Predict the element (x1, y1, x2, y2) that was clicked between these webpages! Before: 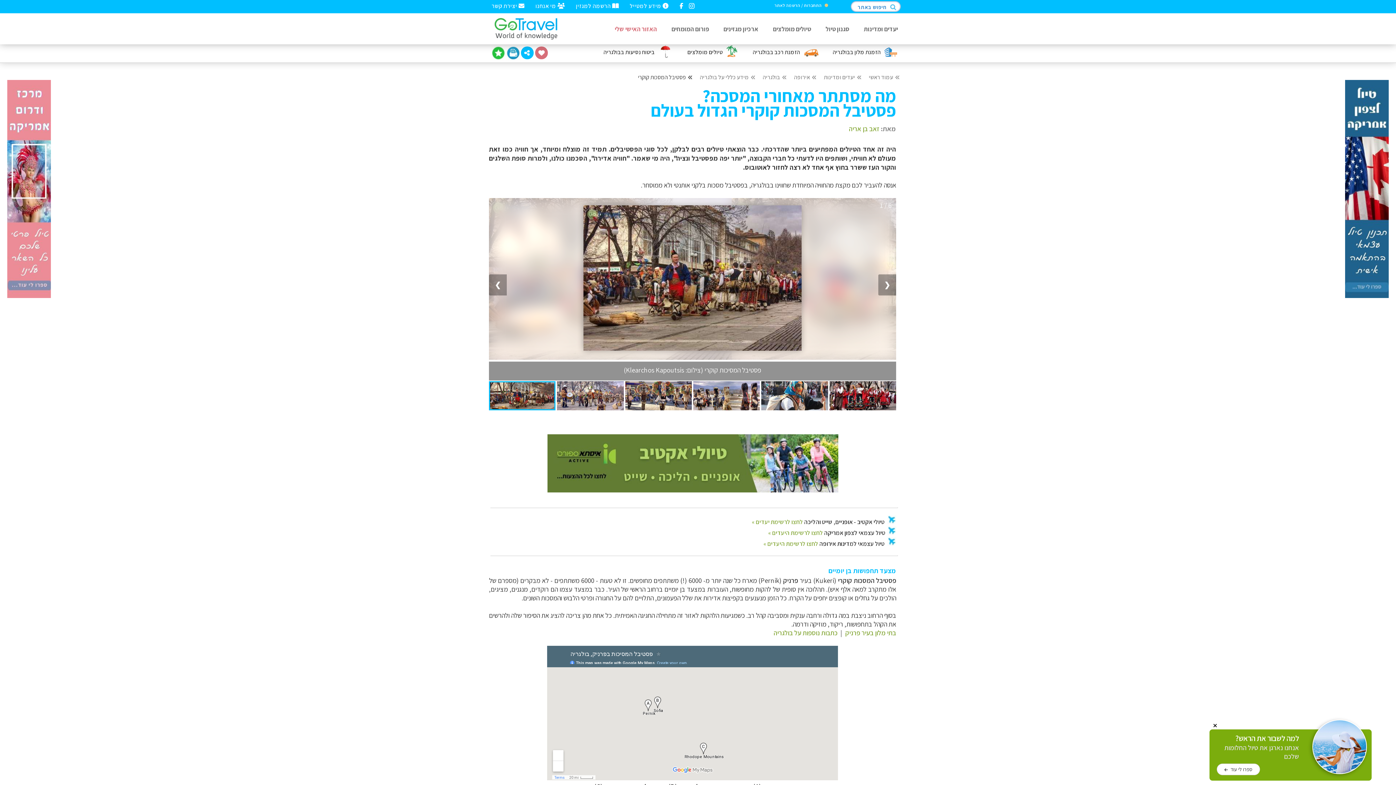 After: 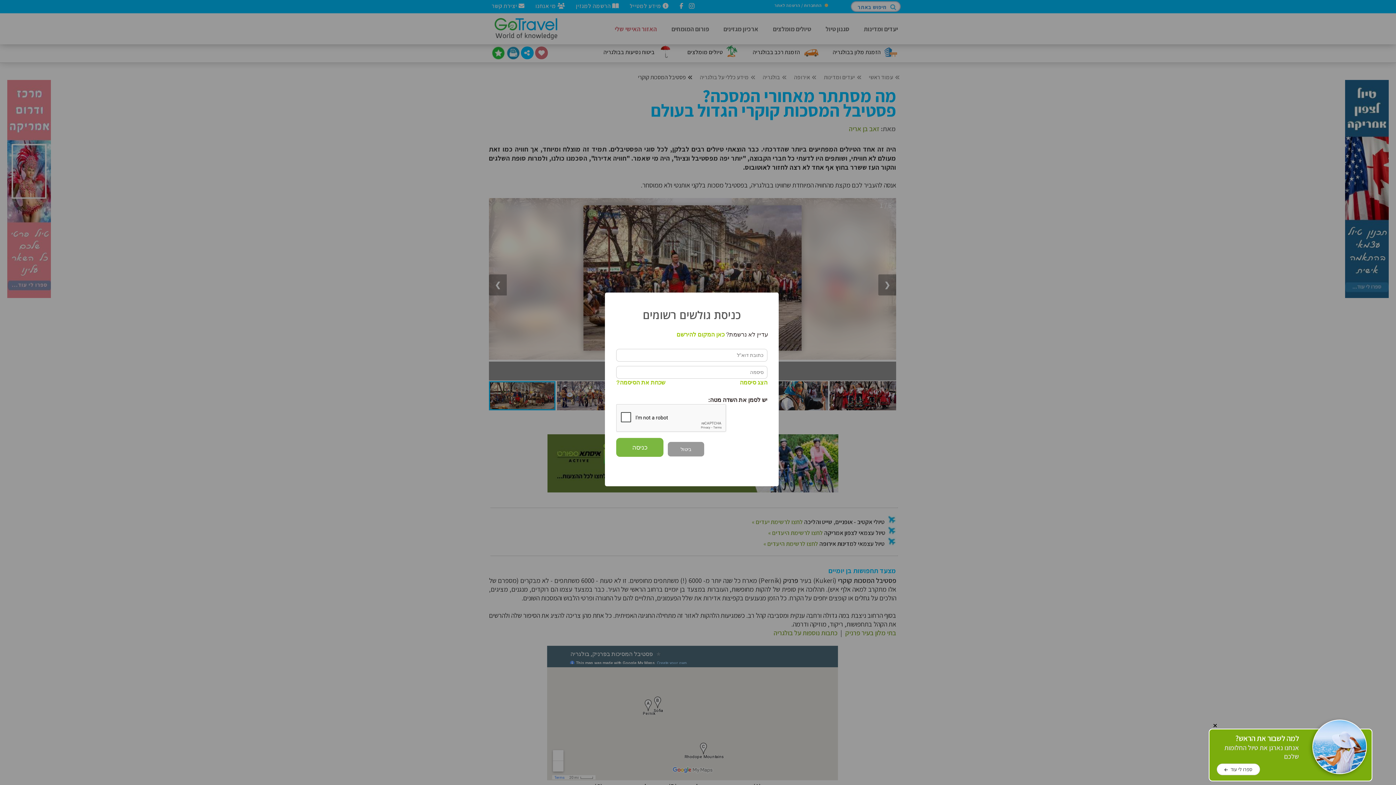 Action: bbox: (774, 0, 822, 9) label: התחברות / הרשמה לאתר